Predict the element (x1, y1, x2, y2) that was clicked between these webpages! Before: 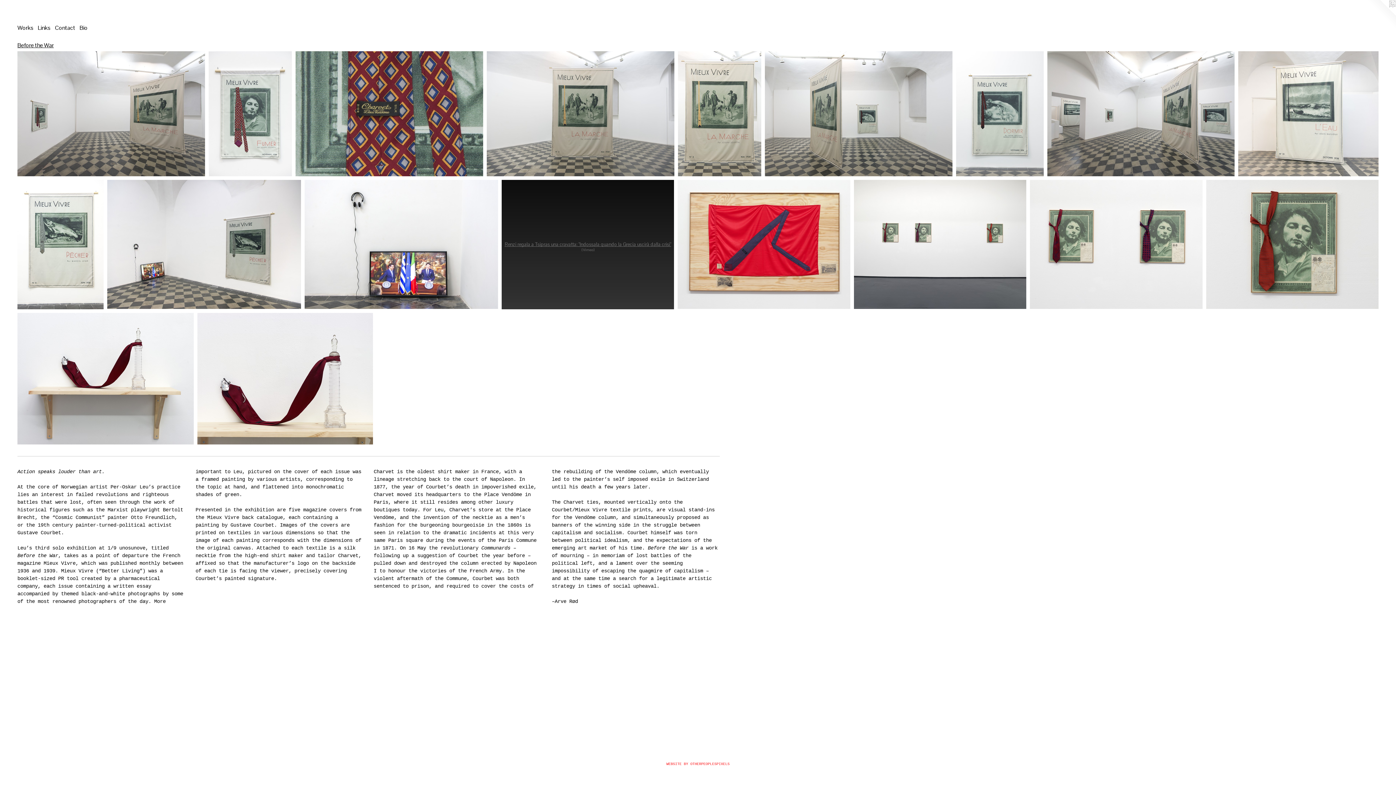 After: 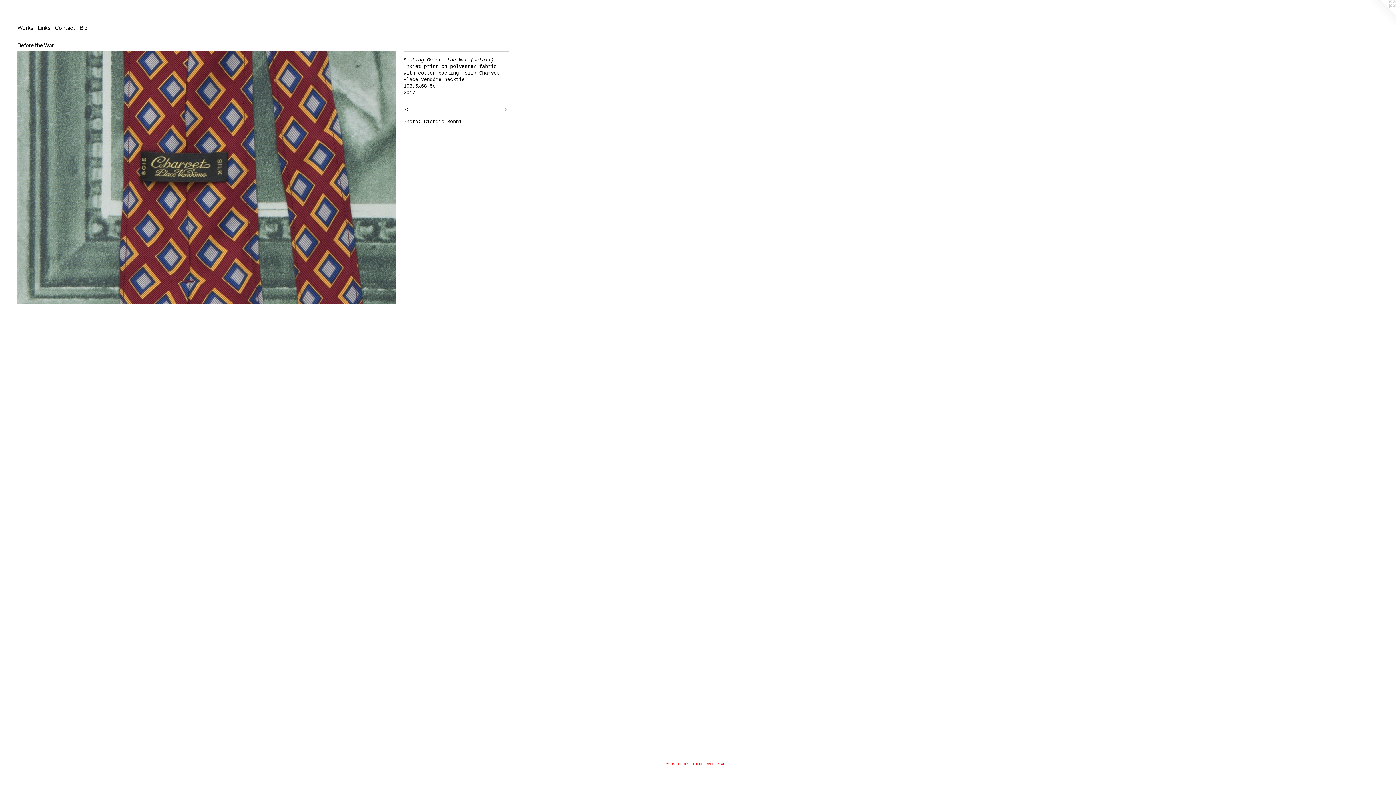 Action: bbox: (295, 51, 483, 176)